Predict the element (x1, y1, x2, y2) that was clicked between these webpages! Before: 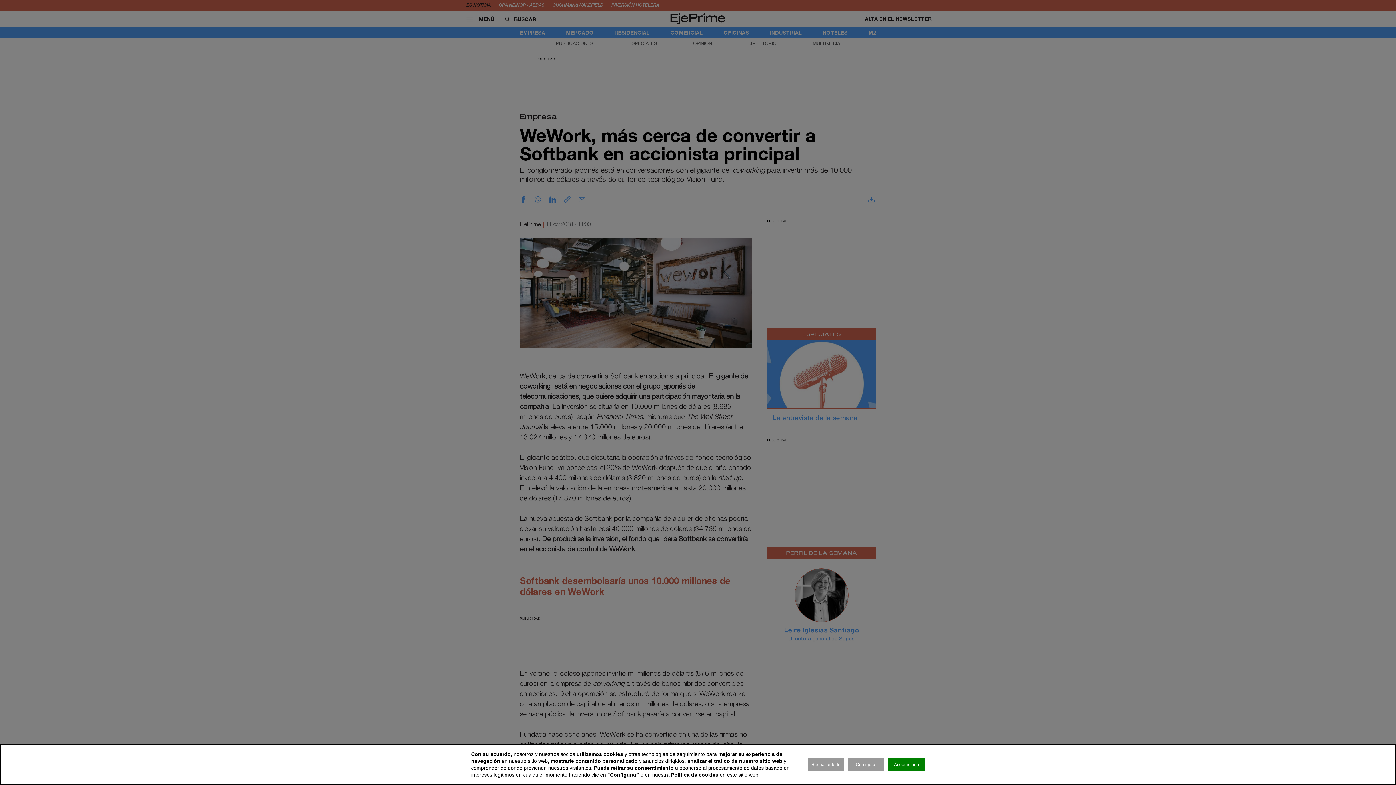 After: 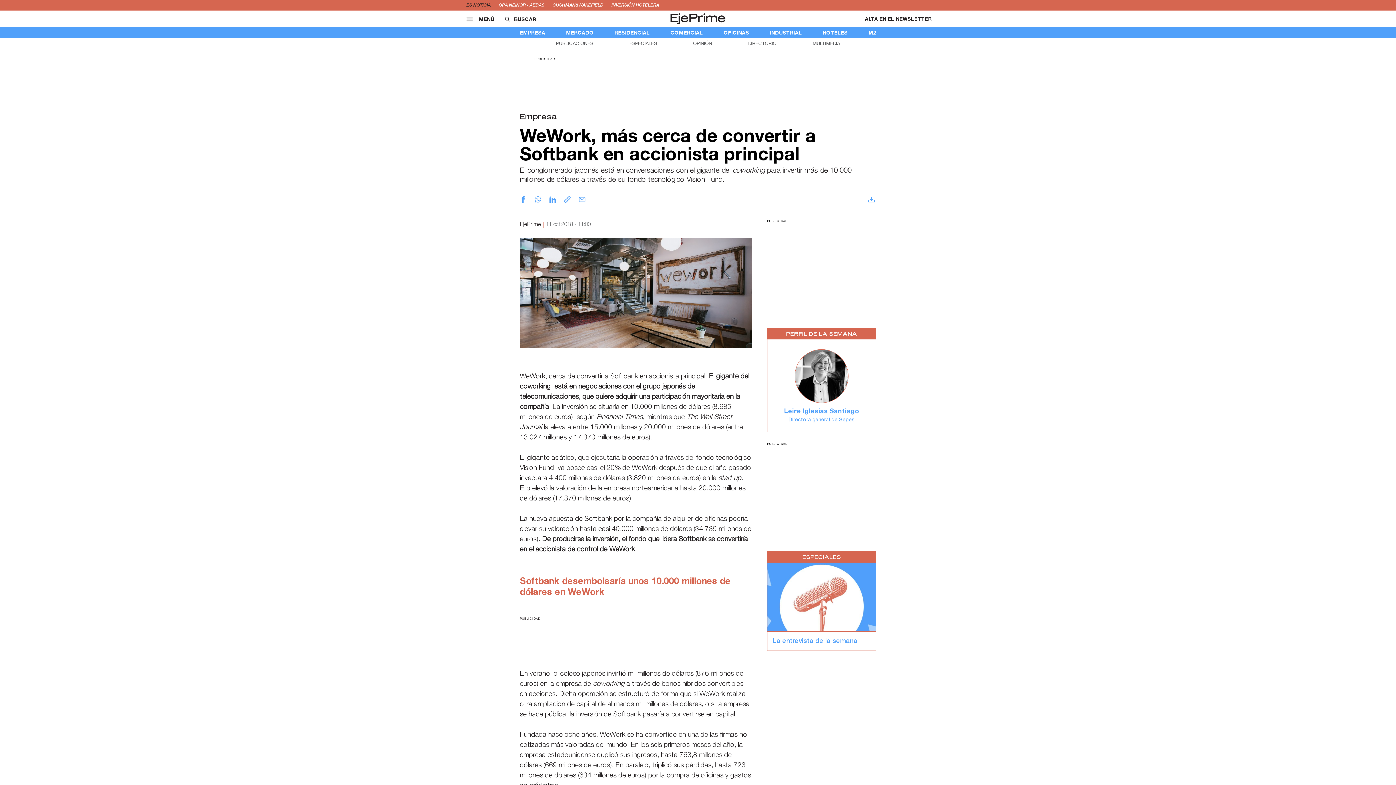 Action: bbox: (808, 758, 844, 771) label: Rechazar todo